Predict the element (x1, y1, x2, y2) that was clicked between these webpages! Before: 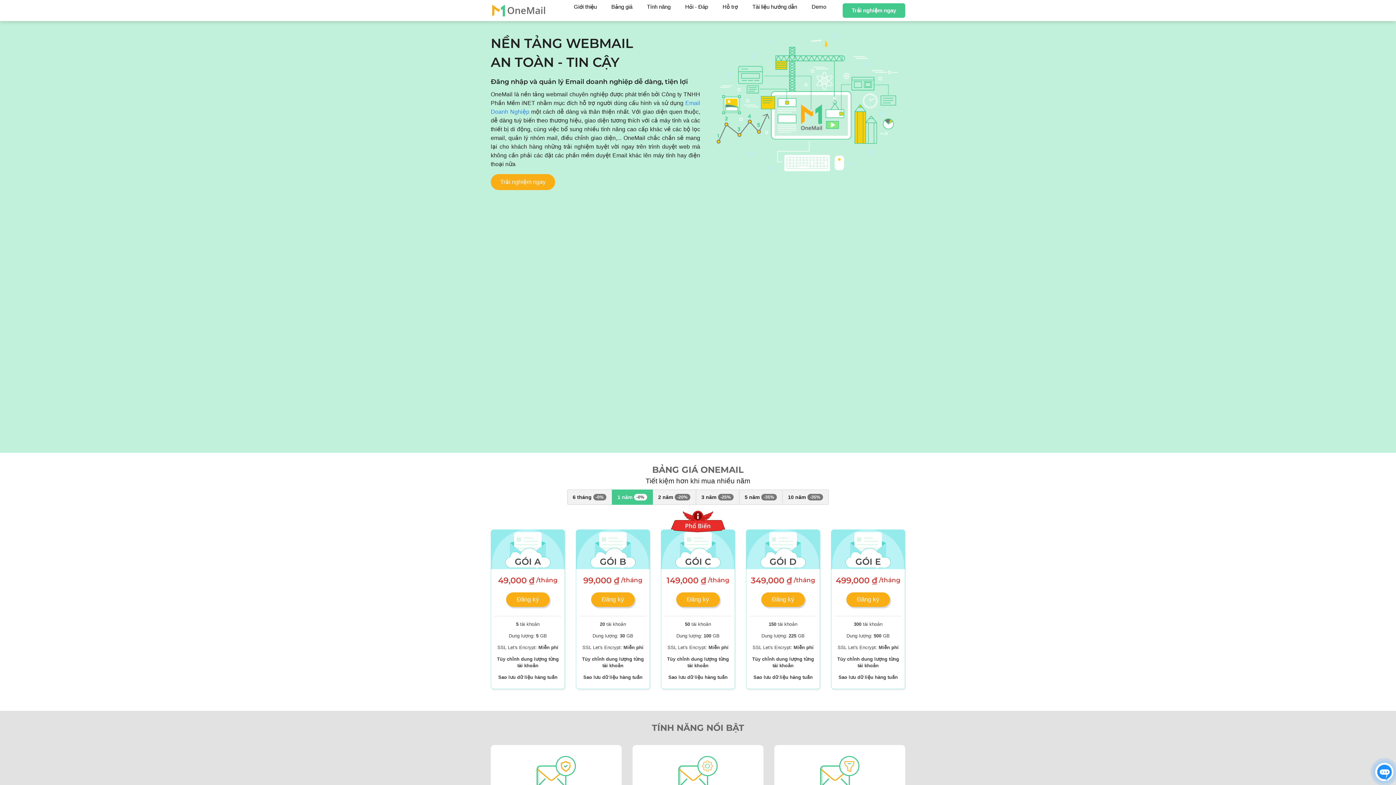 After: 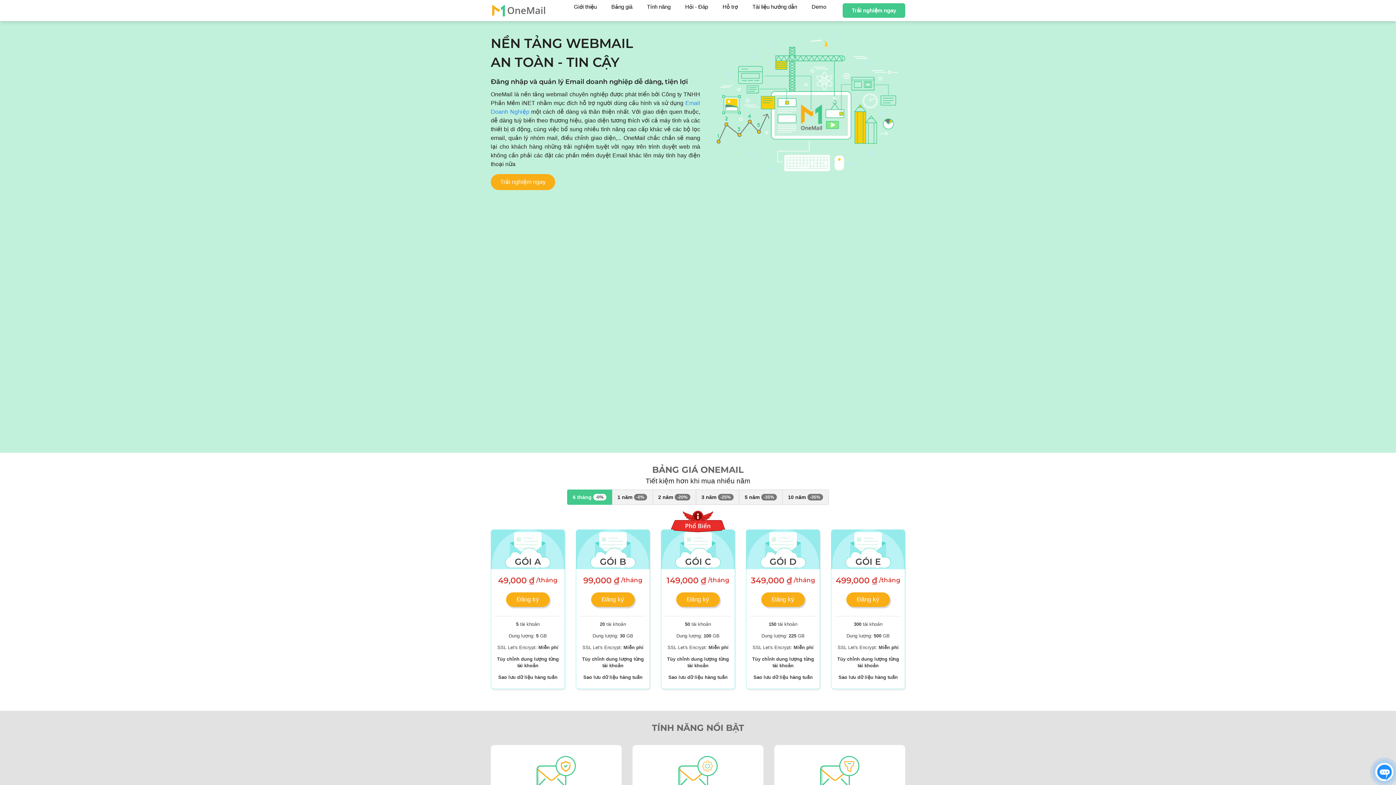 Action: bbox: (567, 489, 612, 505) label: 6 tháng -0%